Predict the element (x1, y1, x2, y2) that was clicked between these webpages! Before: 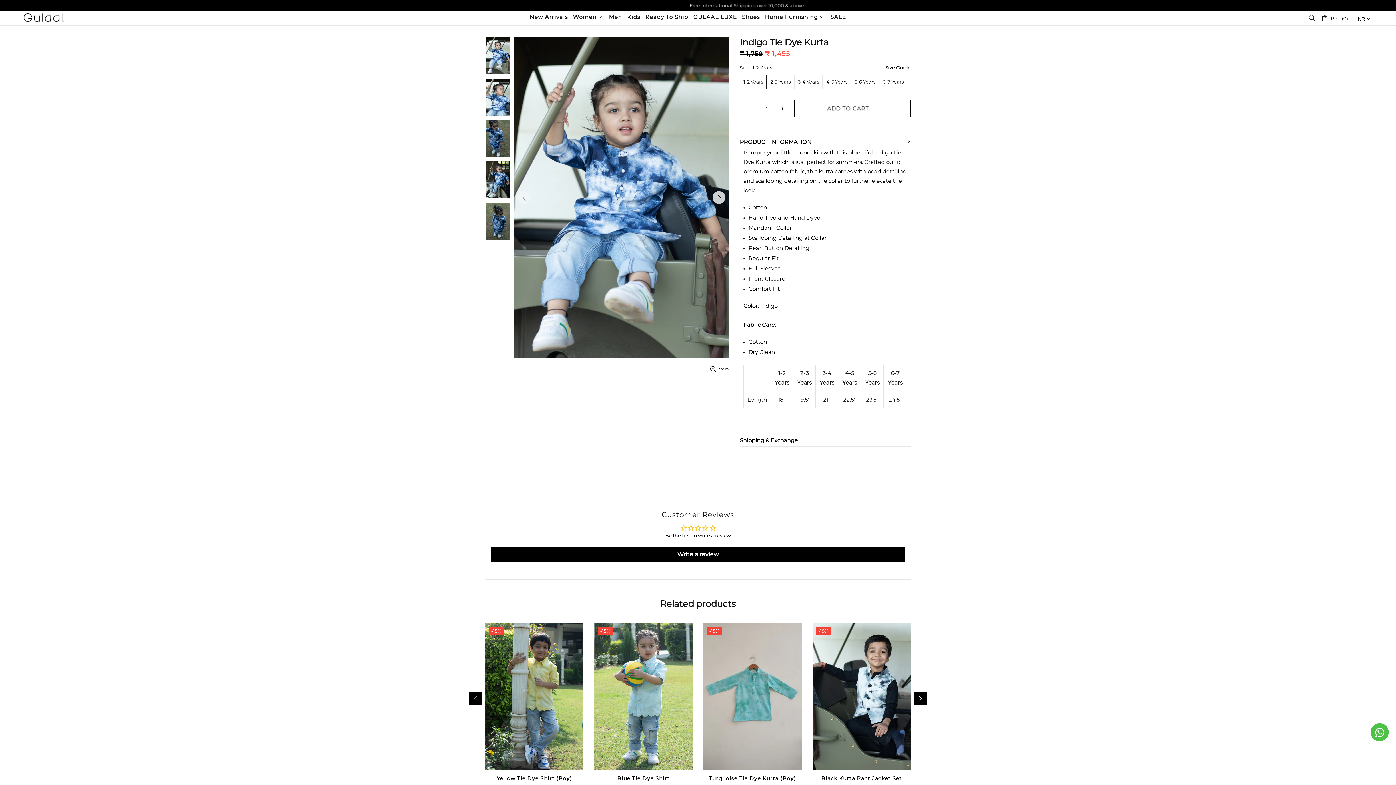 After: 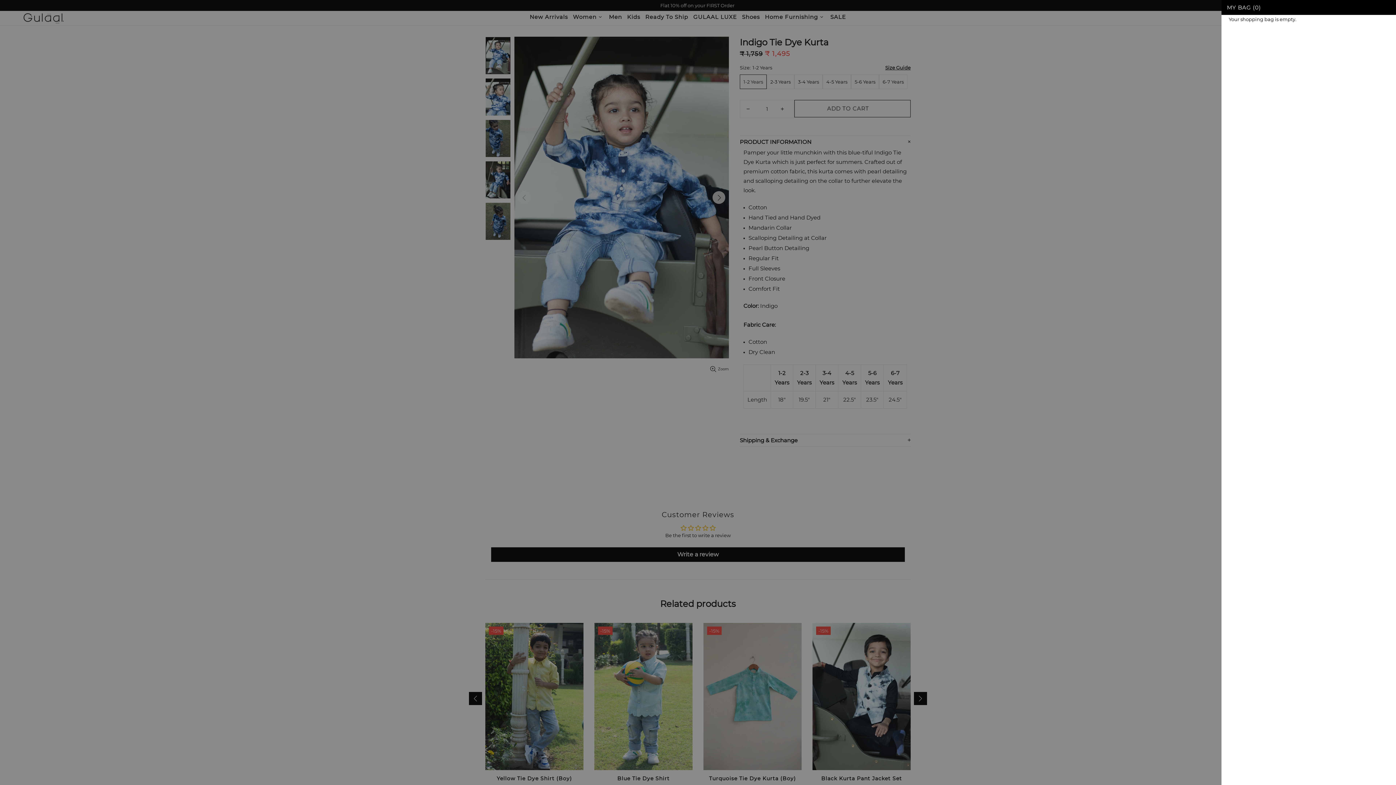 Action: label: Bag (0) bbox: (1321, 13, 1348, 22)